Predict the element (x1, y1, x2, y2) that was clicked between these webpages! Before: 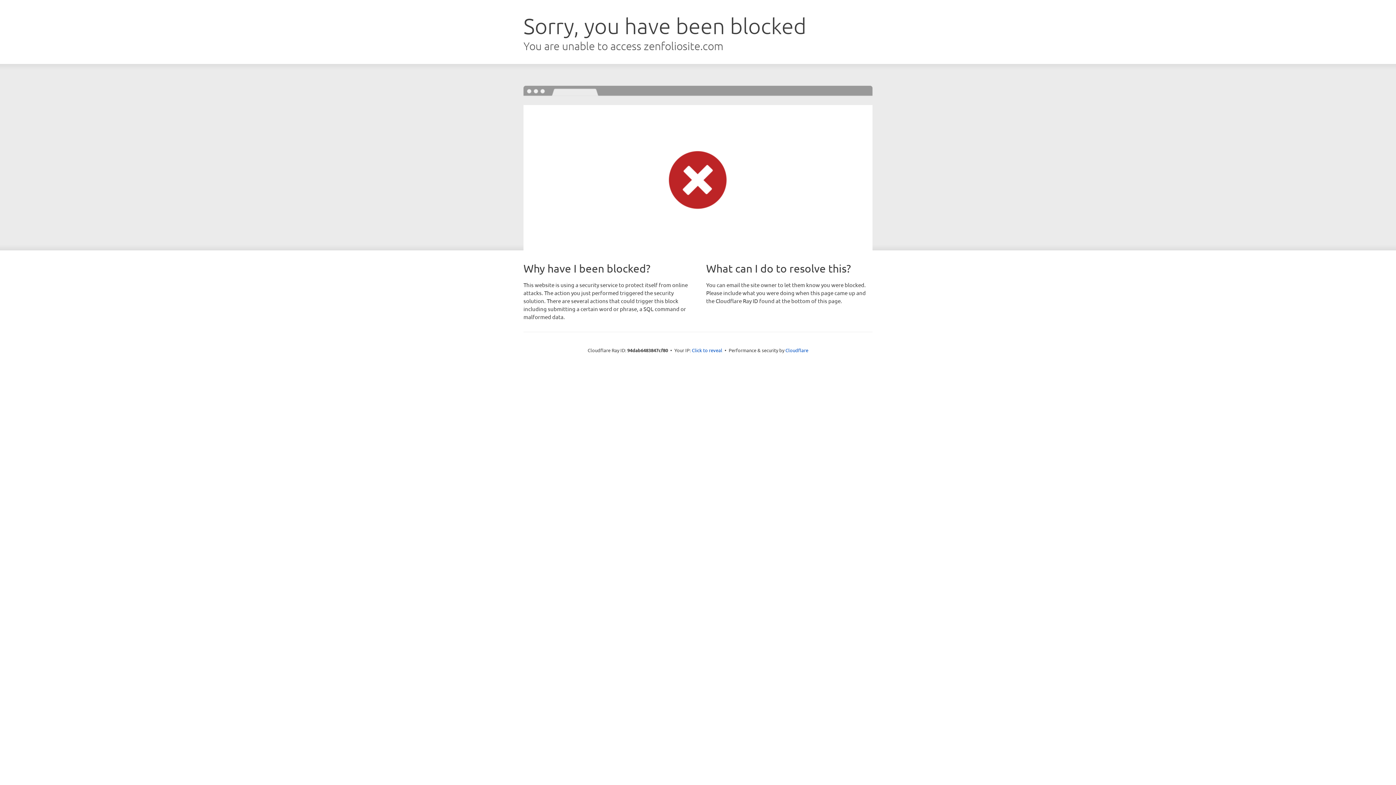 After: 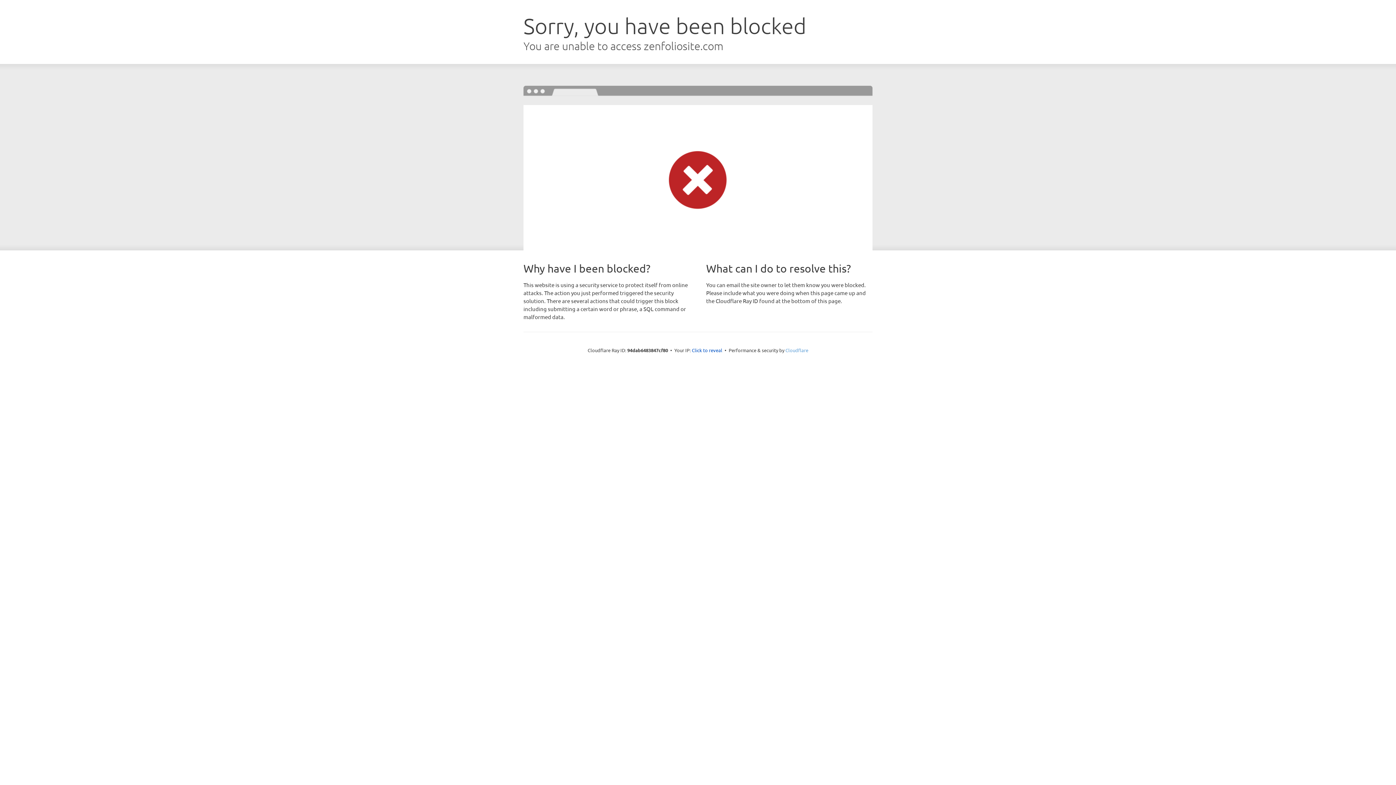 Action: bbox: (785, 347, 808, 353) label: Cloudflare